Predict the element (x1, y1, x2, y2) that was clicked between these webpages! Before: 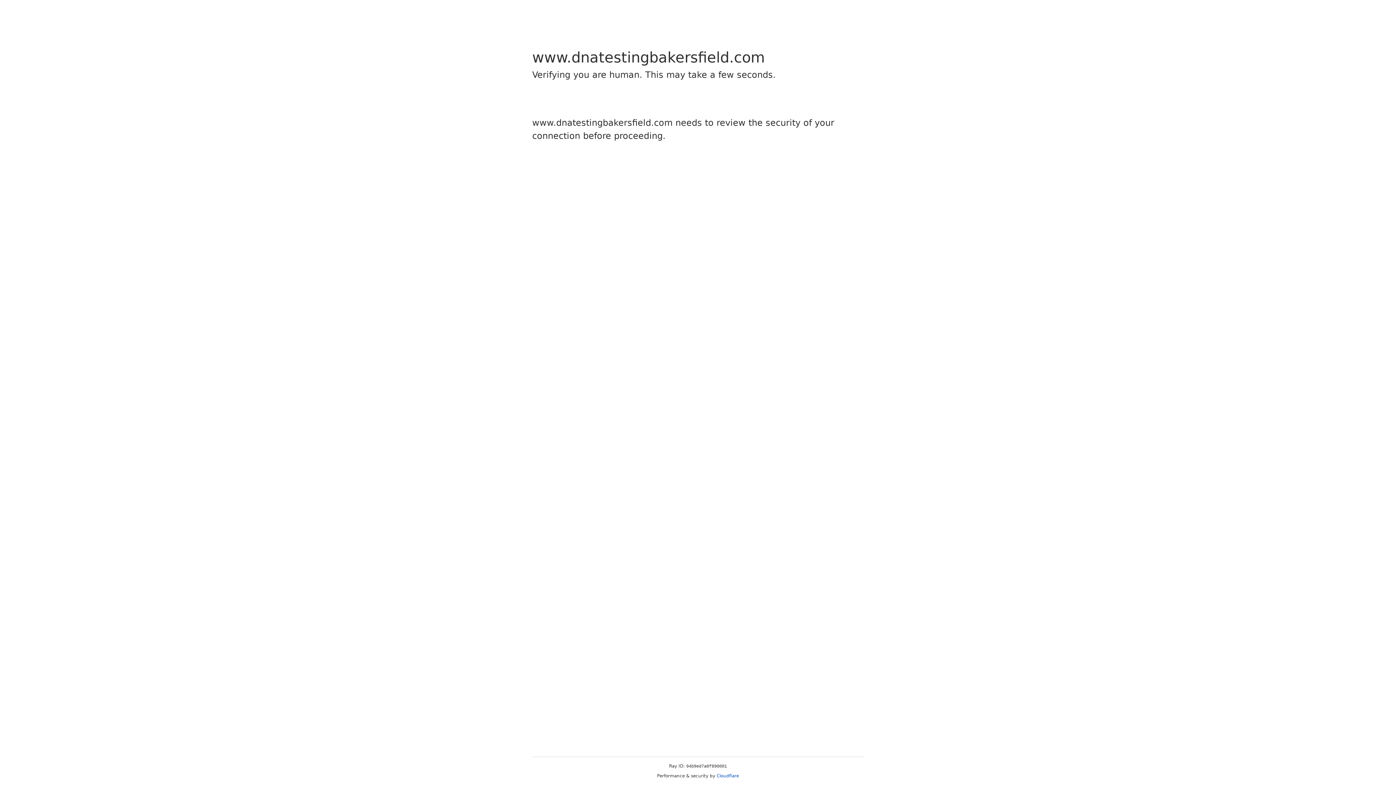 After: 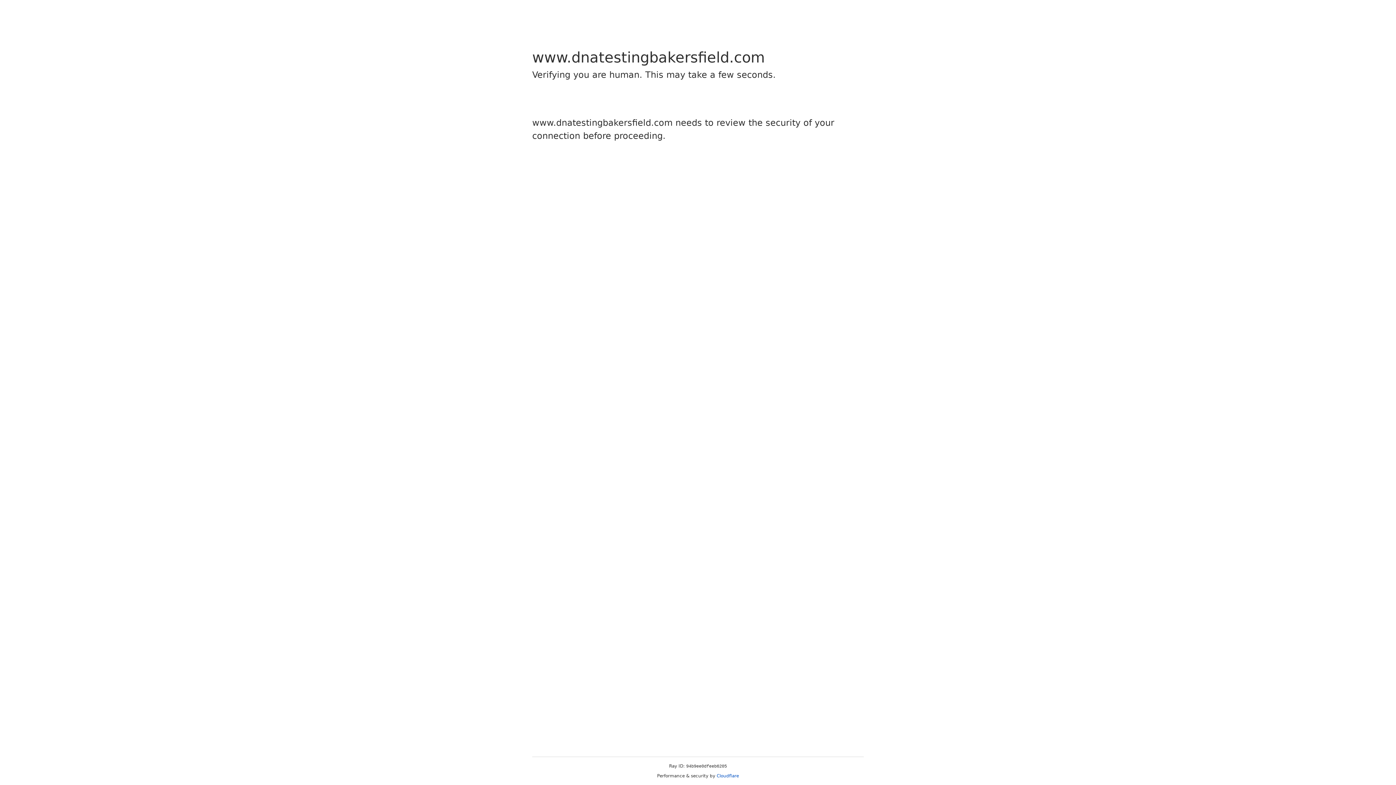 Action: label: Cloudflare bbox: (716, 773, 739, 778)